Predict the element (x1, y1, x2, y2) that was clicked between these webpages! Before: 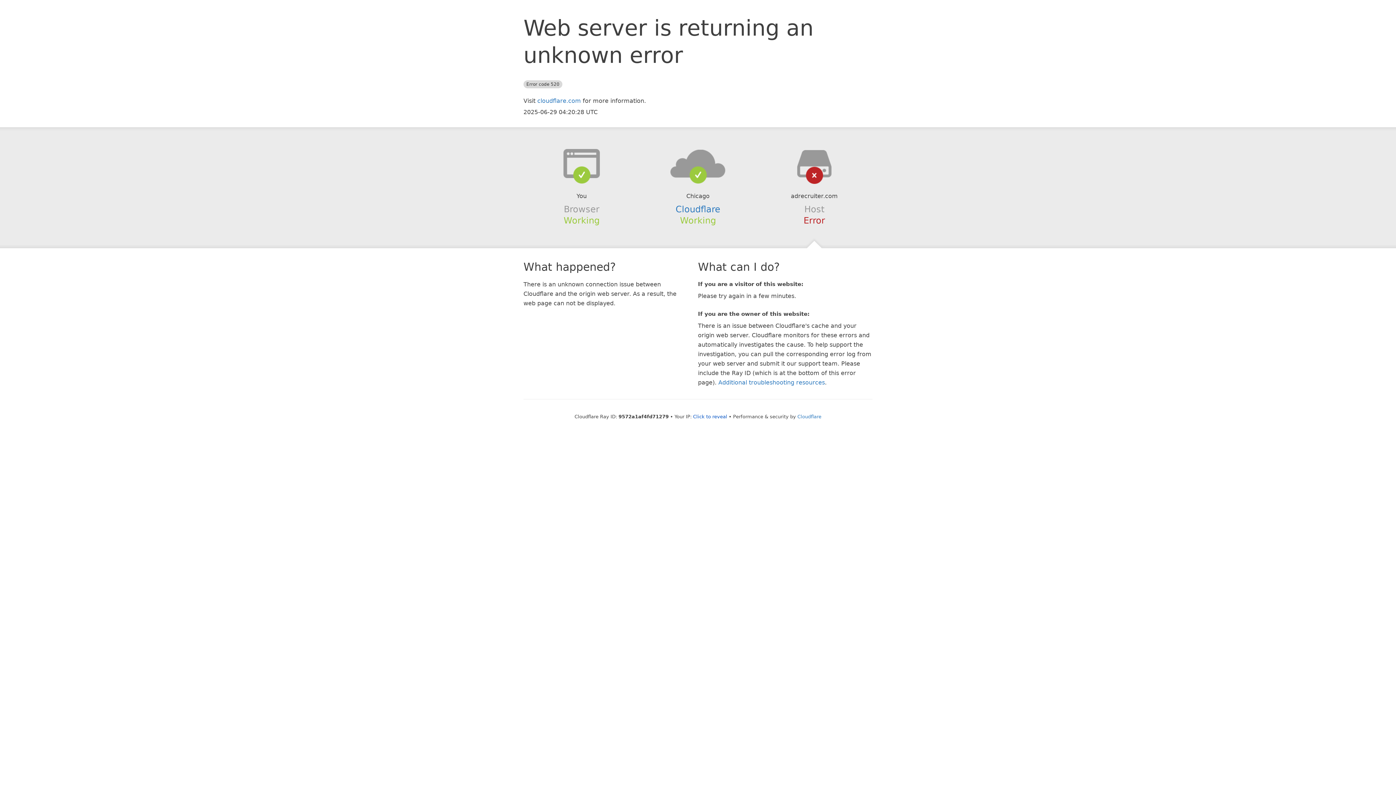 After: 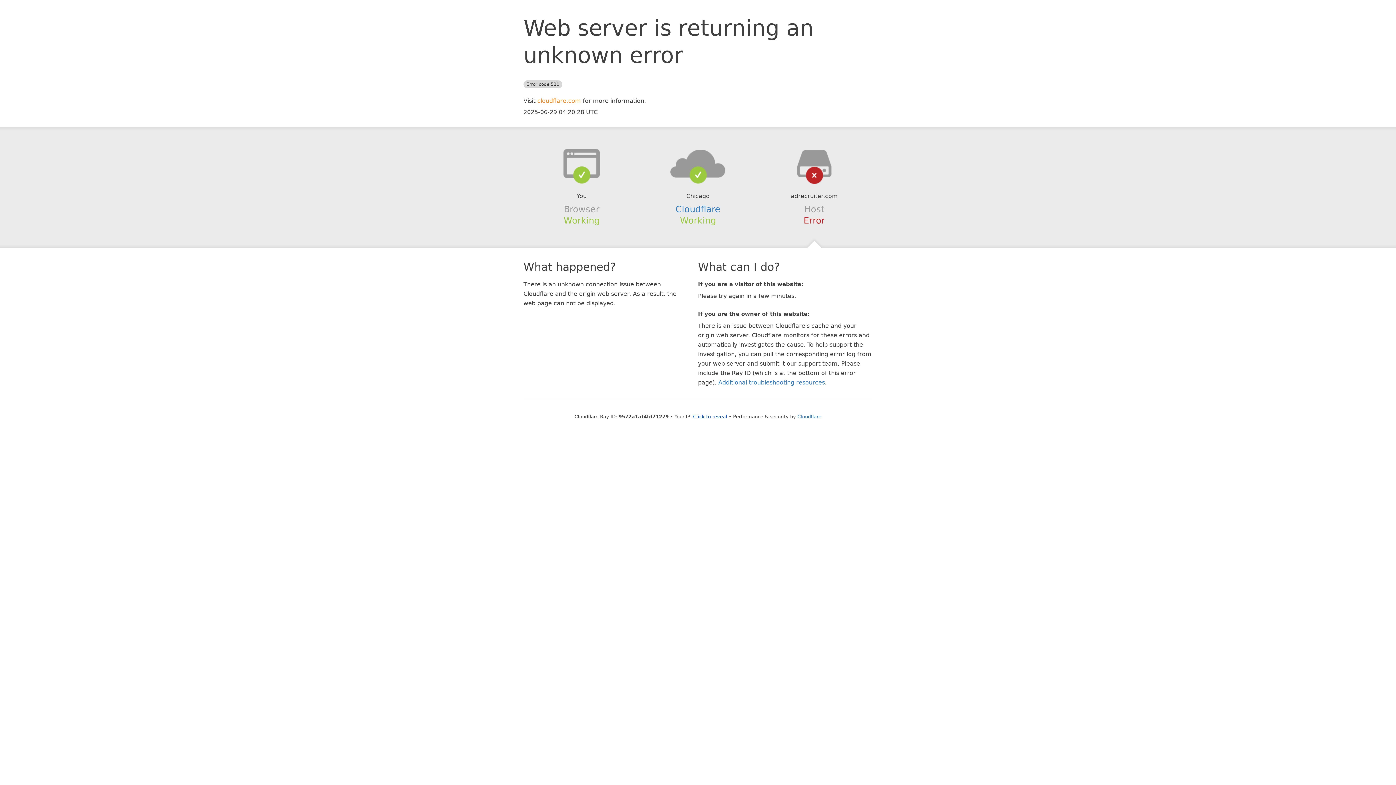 Action: bbox: (537, 97, 581, 104) label: cloudflare.com